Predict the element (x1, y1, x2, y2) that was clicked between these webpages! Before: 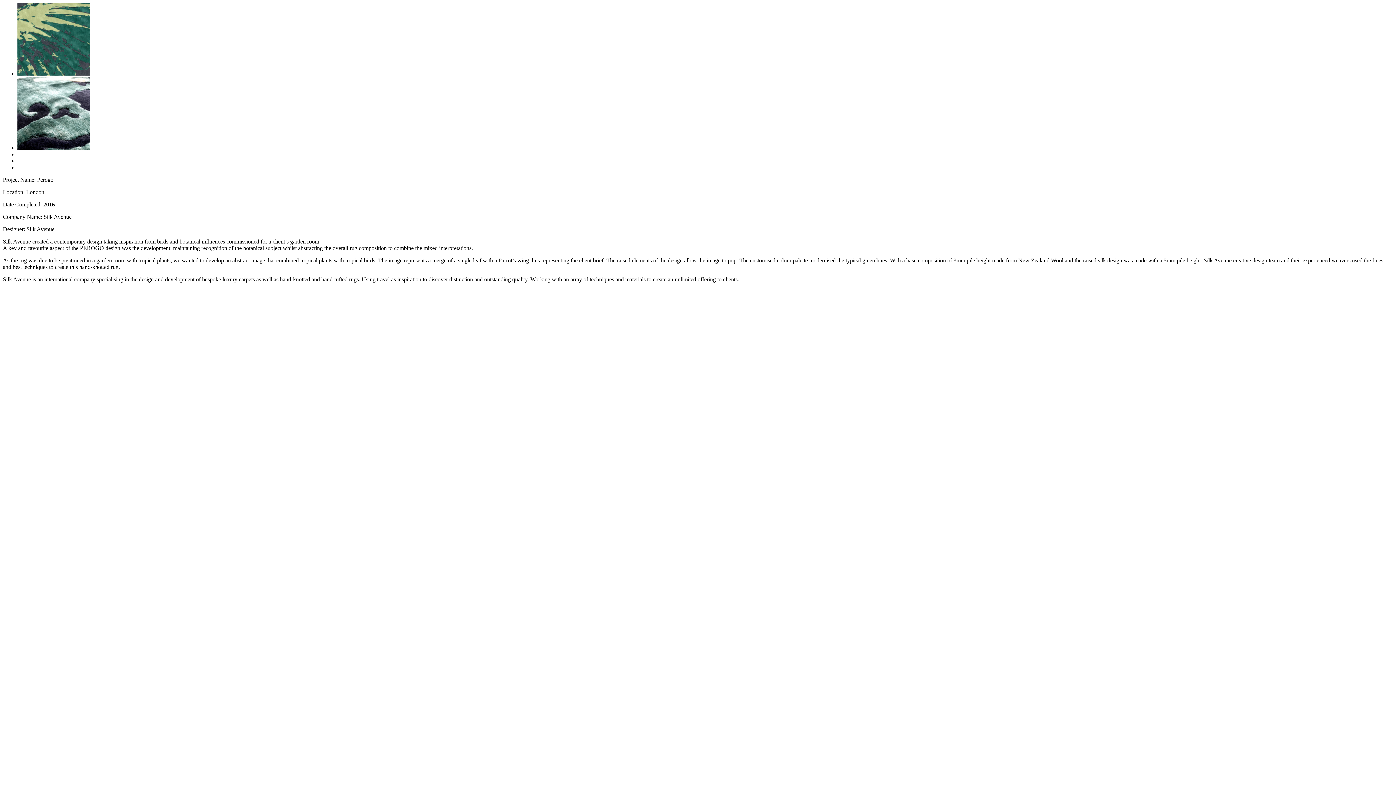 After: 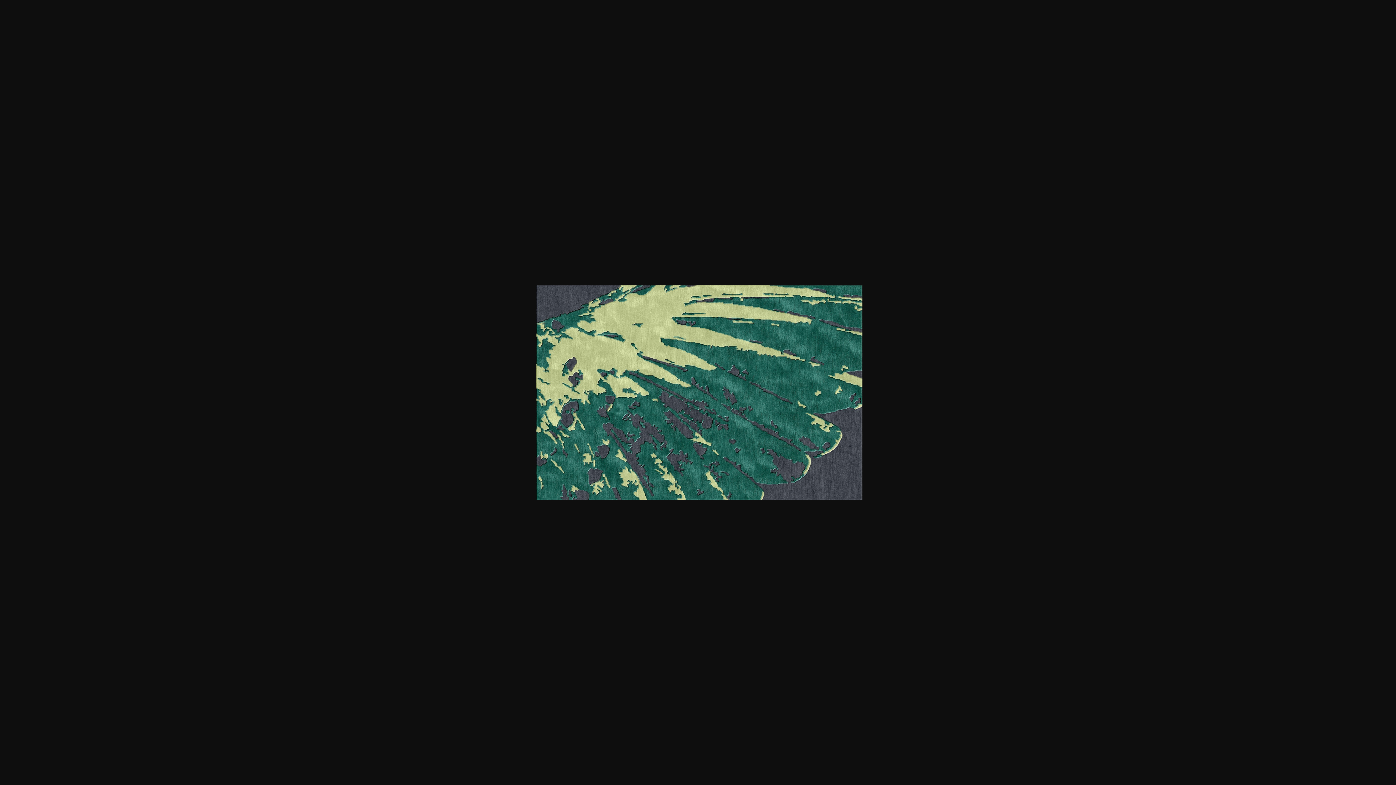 Action: bbox: (17, 70, 90, 76)